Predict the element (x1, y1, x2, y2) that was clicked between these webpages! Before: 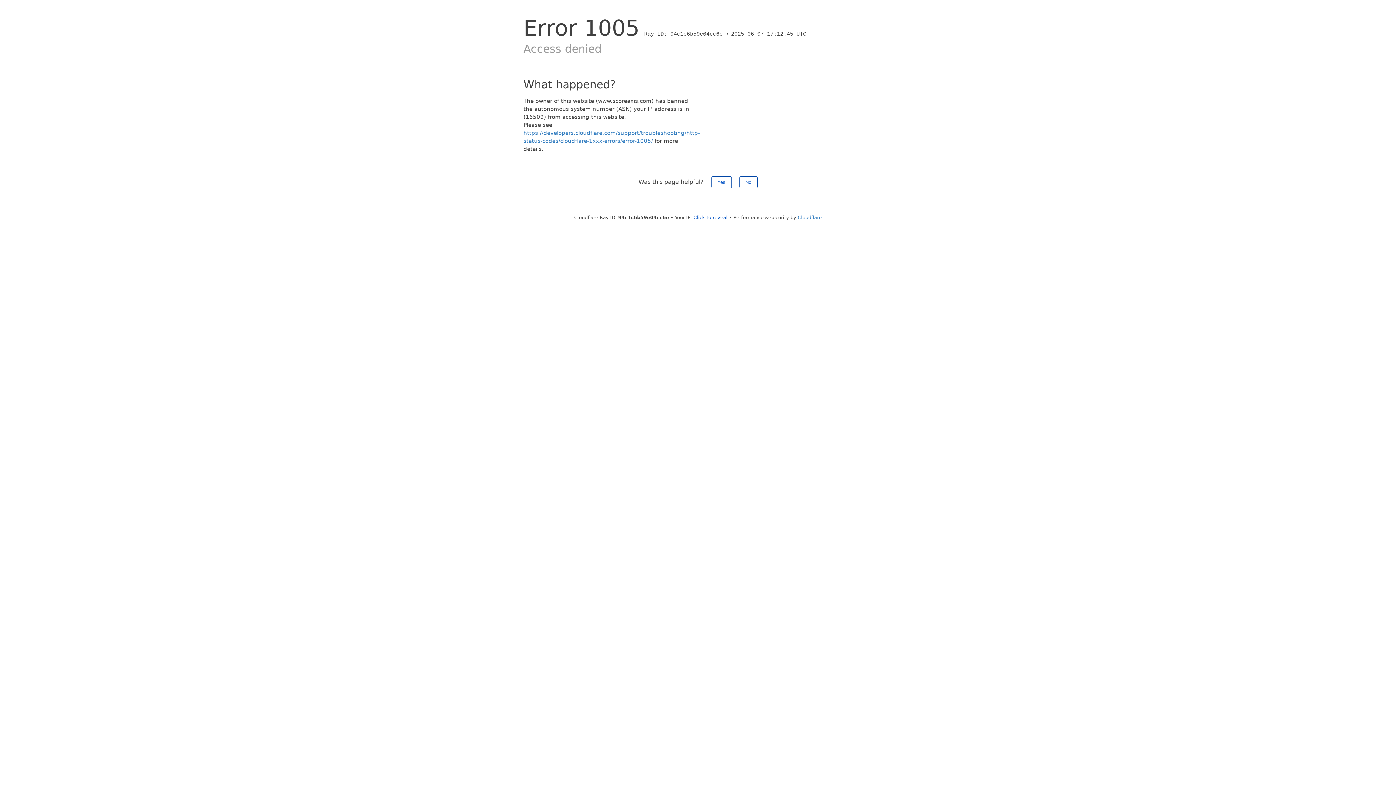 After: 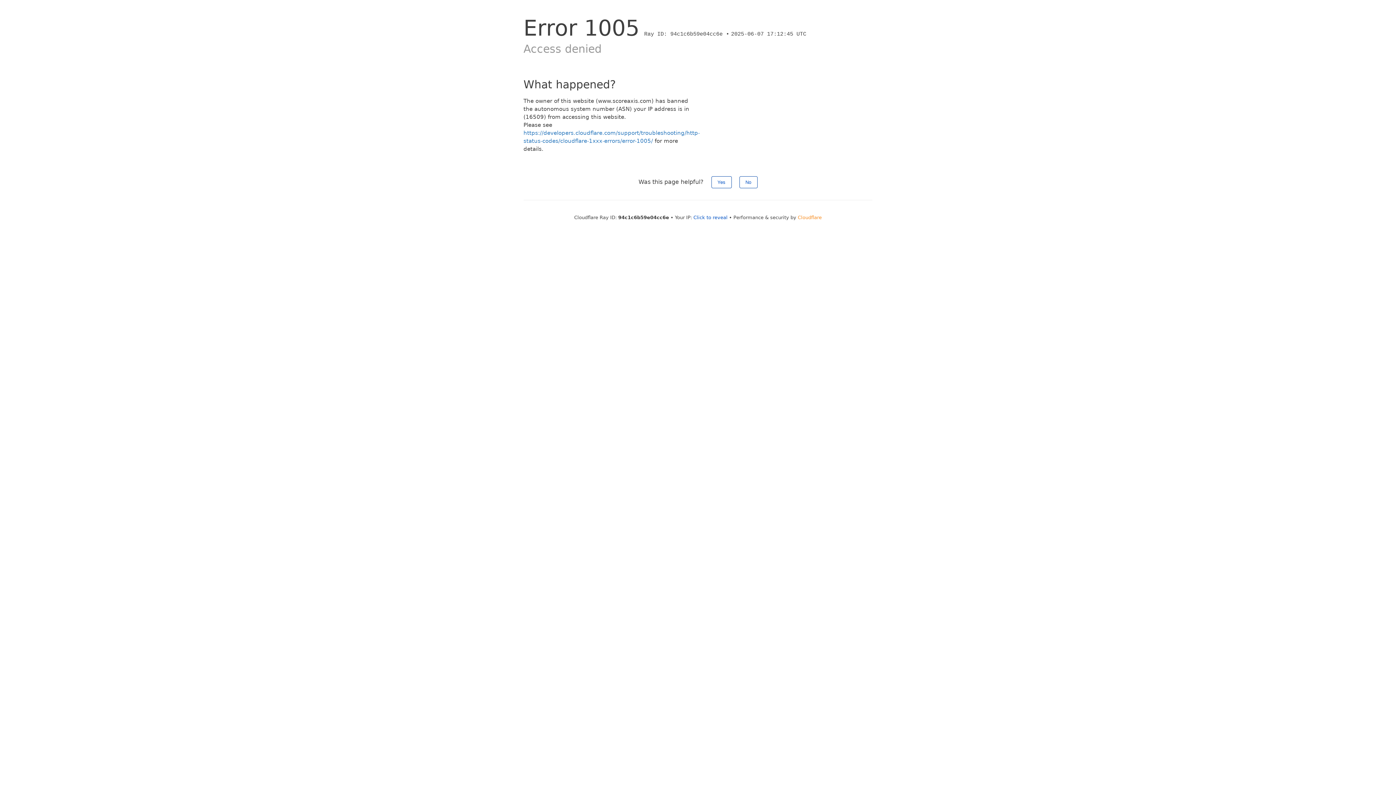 Action: label: Cloudflare bbox: (798, 214, 822, 220)